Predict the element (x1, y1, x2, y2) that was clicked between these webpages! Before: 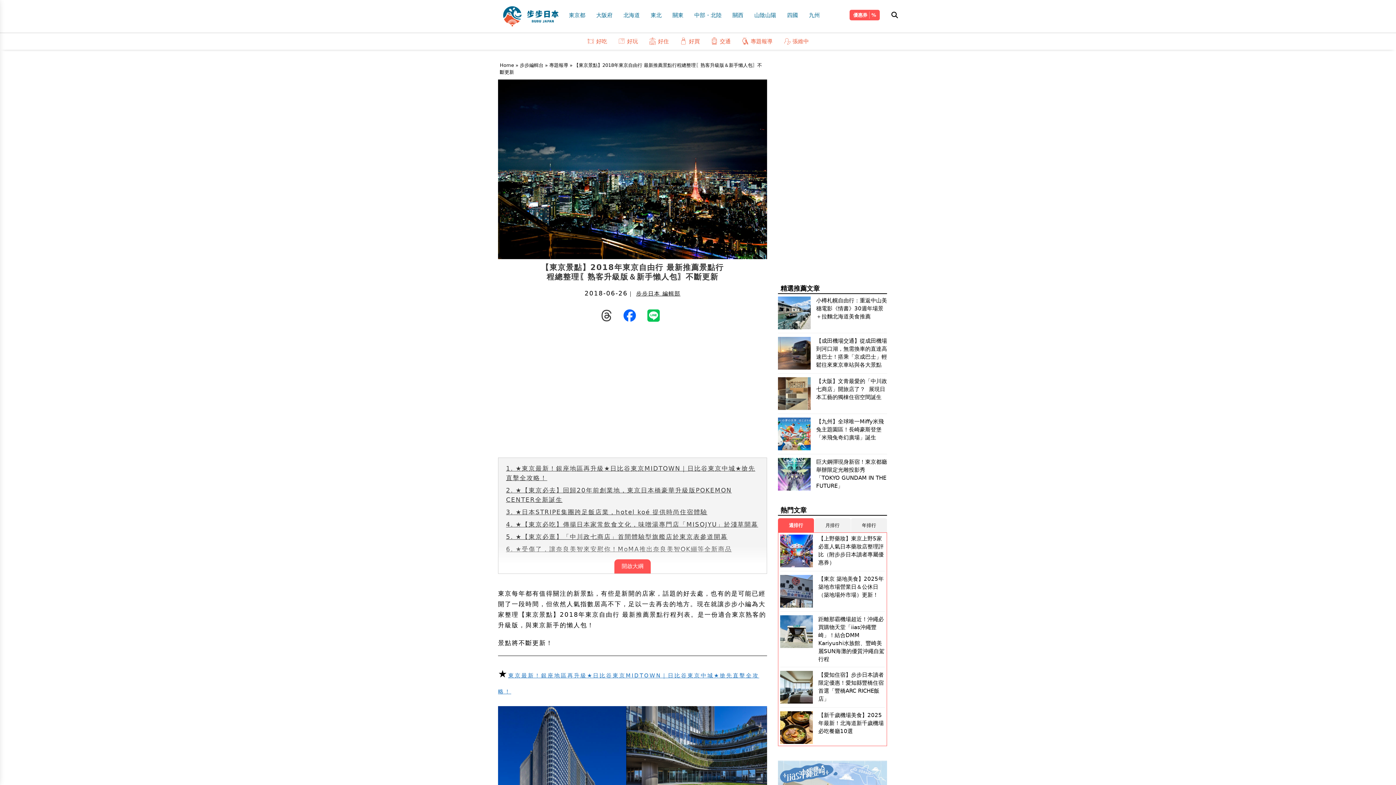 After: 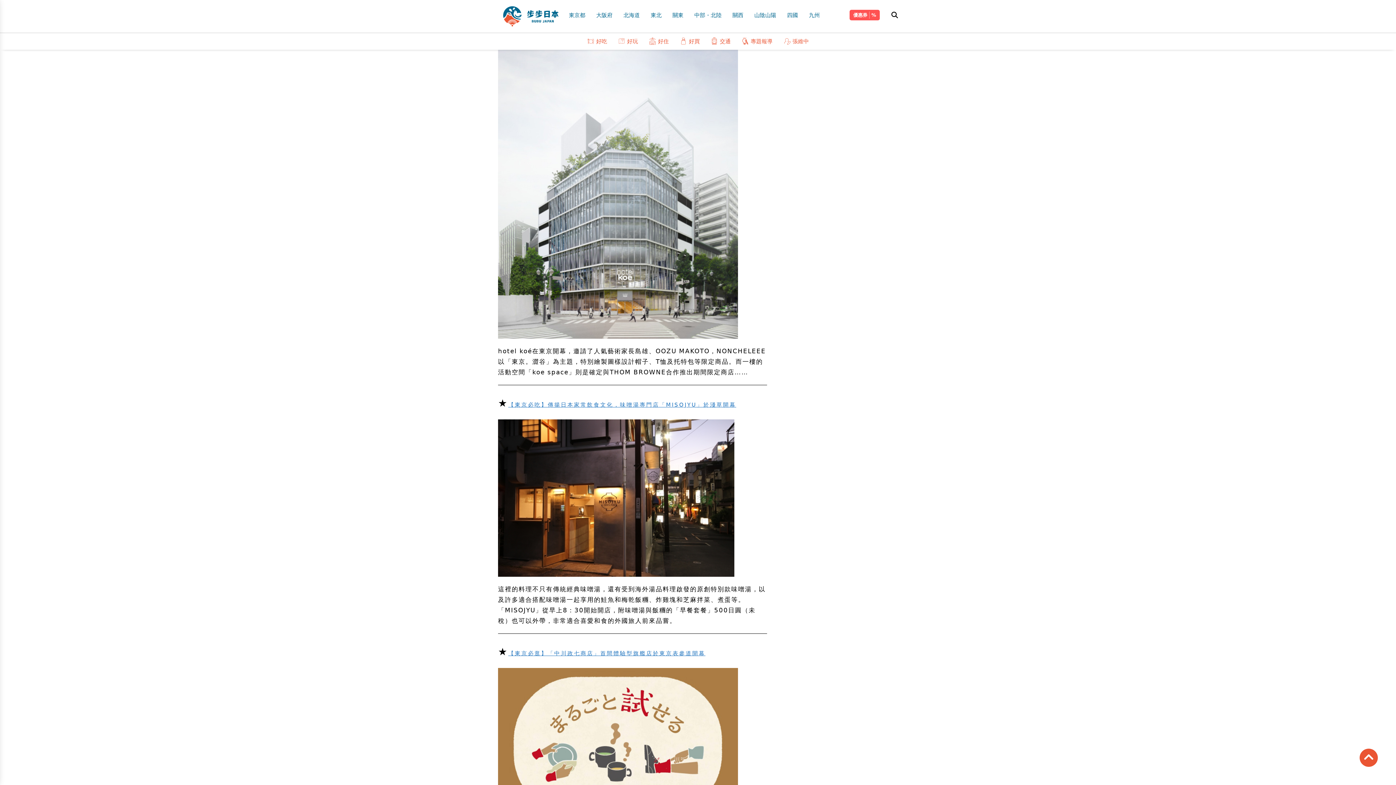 Action: label: 3. ★日本STRIPE集團跨足飯店業，hotel koé 提供時尚住宿體驗 bbox: (505, 506, 708, 518)